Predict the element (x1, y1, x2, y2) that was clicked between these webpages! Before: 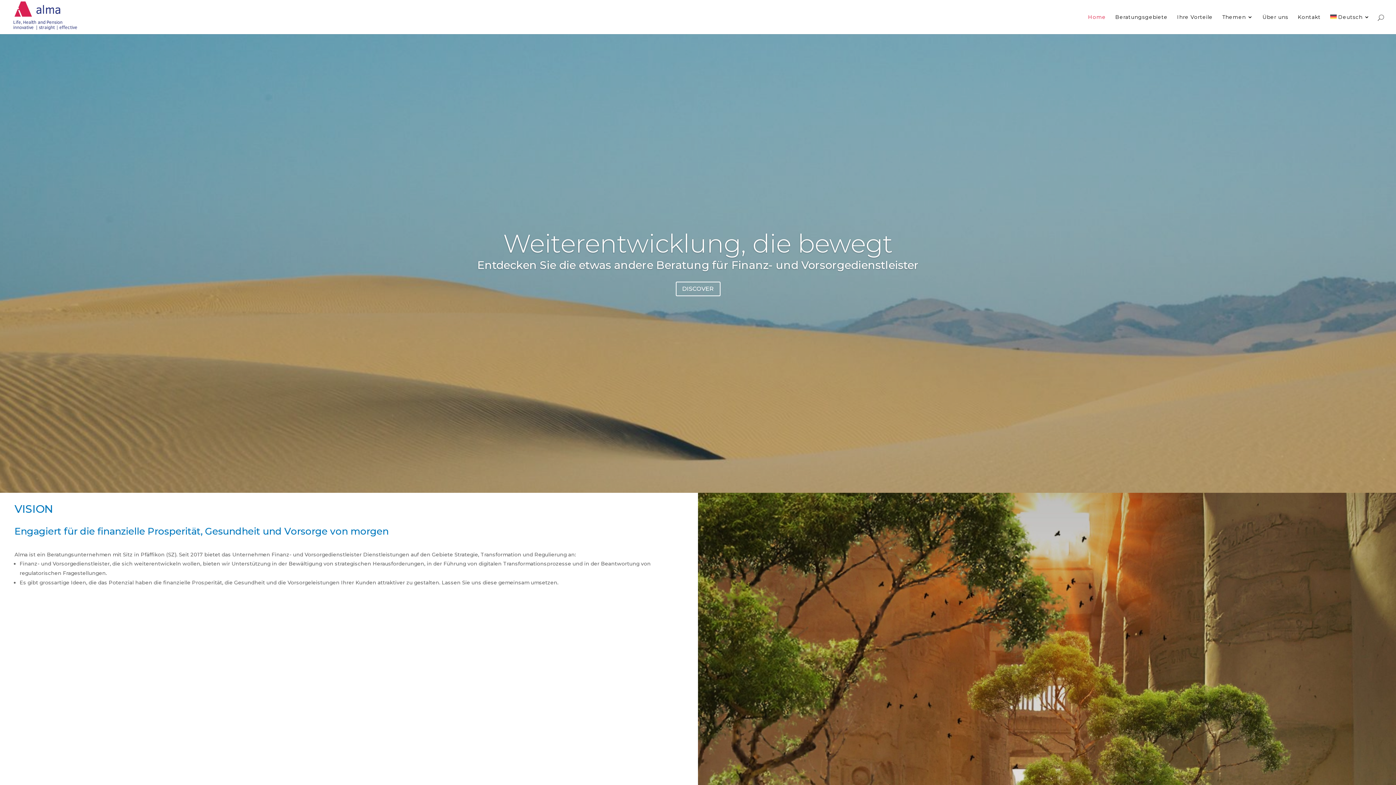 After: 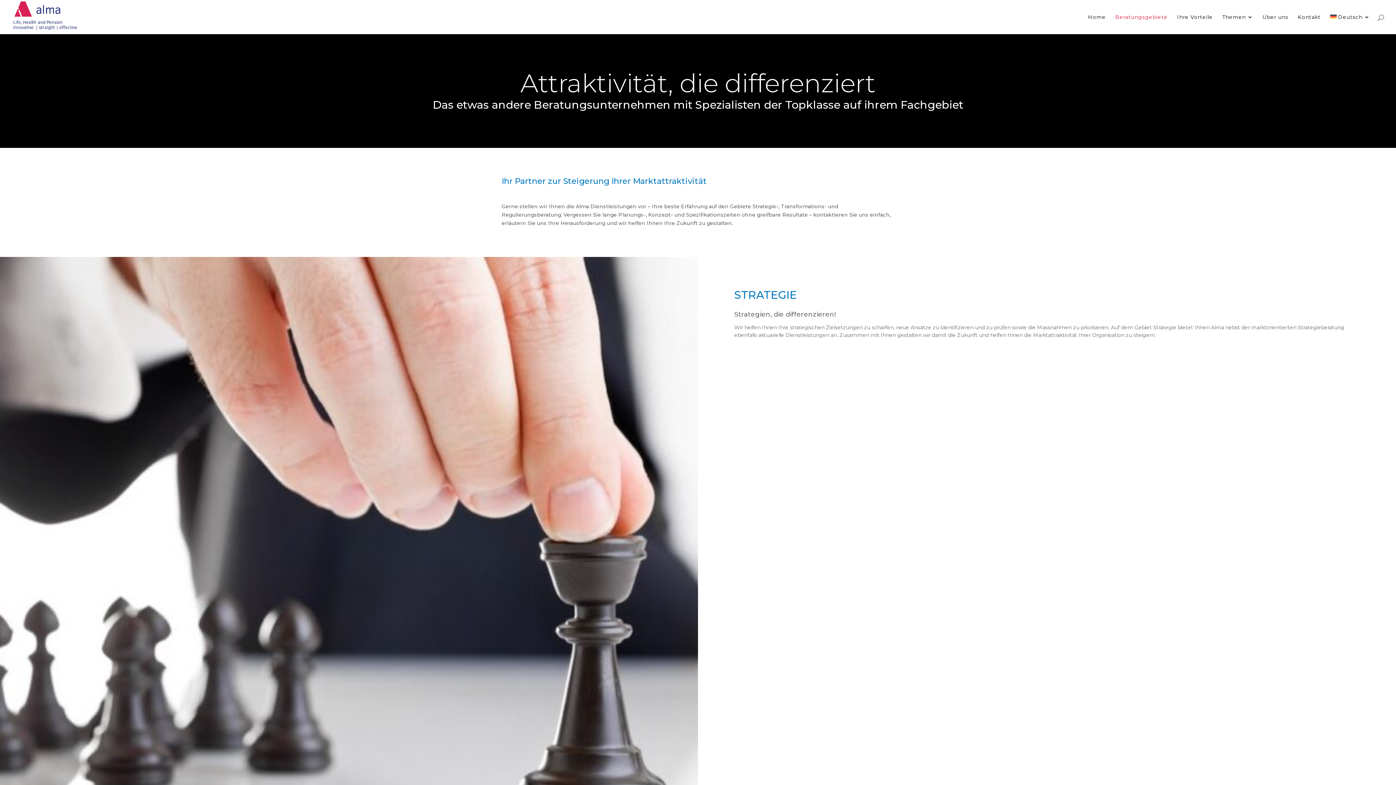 Action: label: Beratungsgebiete bbox: (1115, 14, 1167, 34)